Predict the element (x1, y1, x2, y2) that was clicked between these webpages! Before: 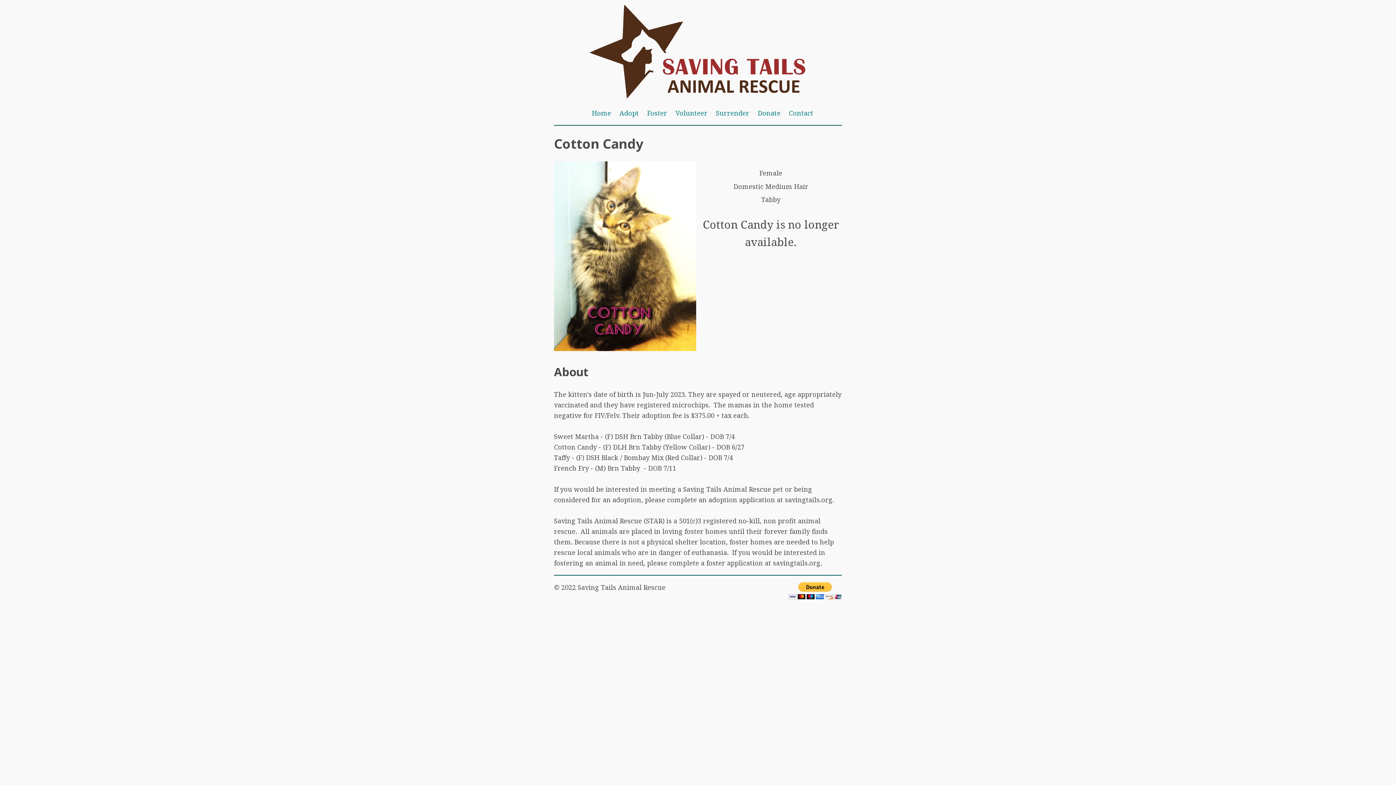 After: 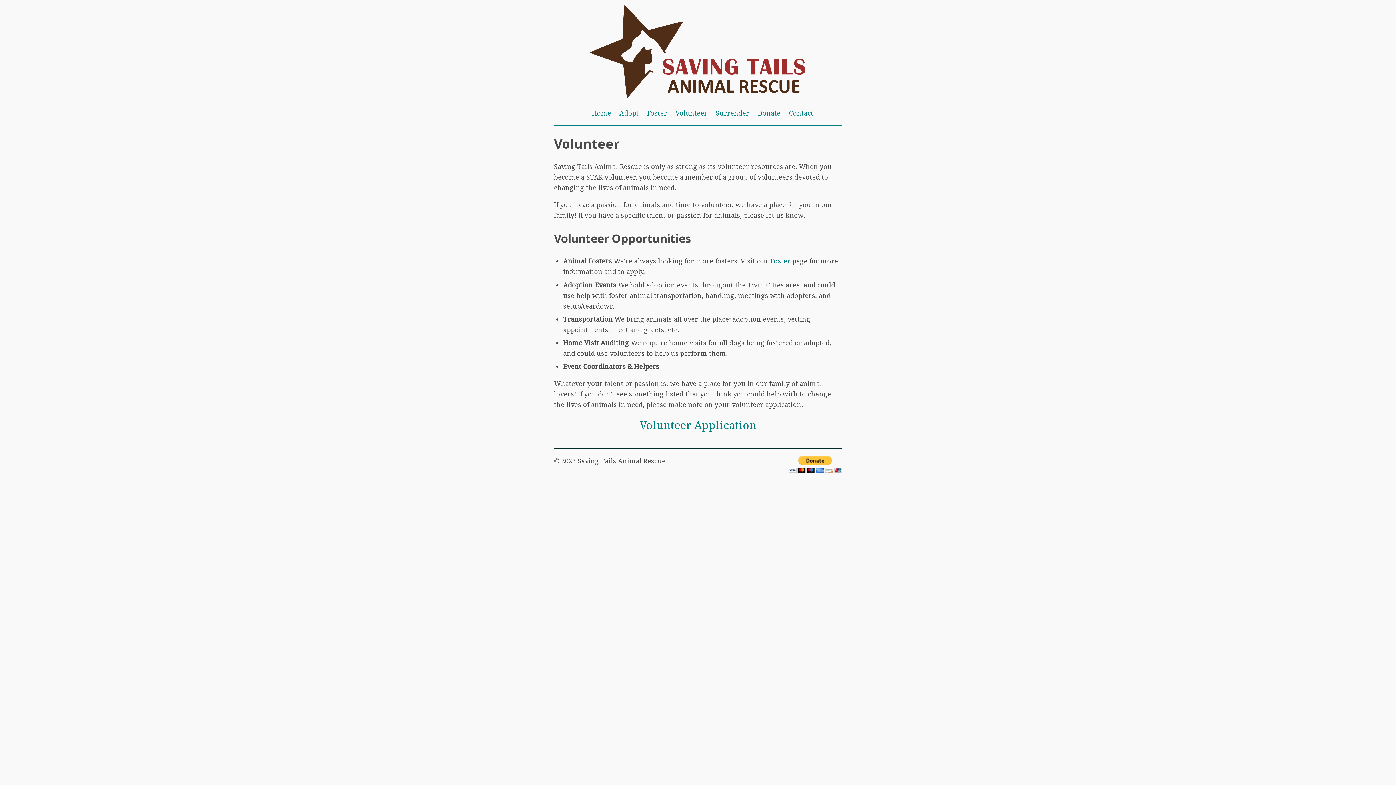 Action: bbox: (672, 104, 710, 121) label: Volunteer